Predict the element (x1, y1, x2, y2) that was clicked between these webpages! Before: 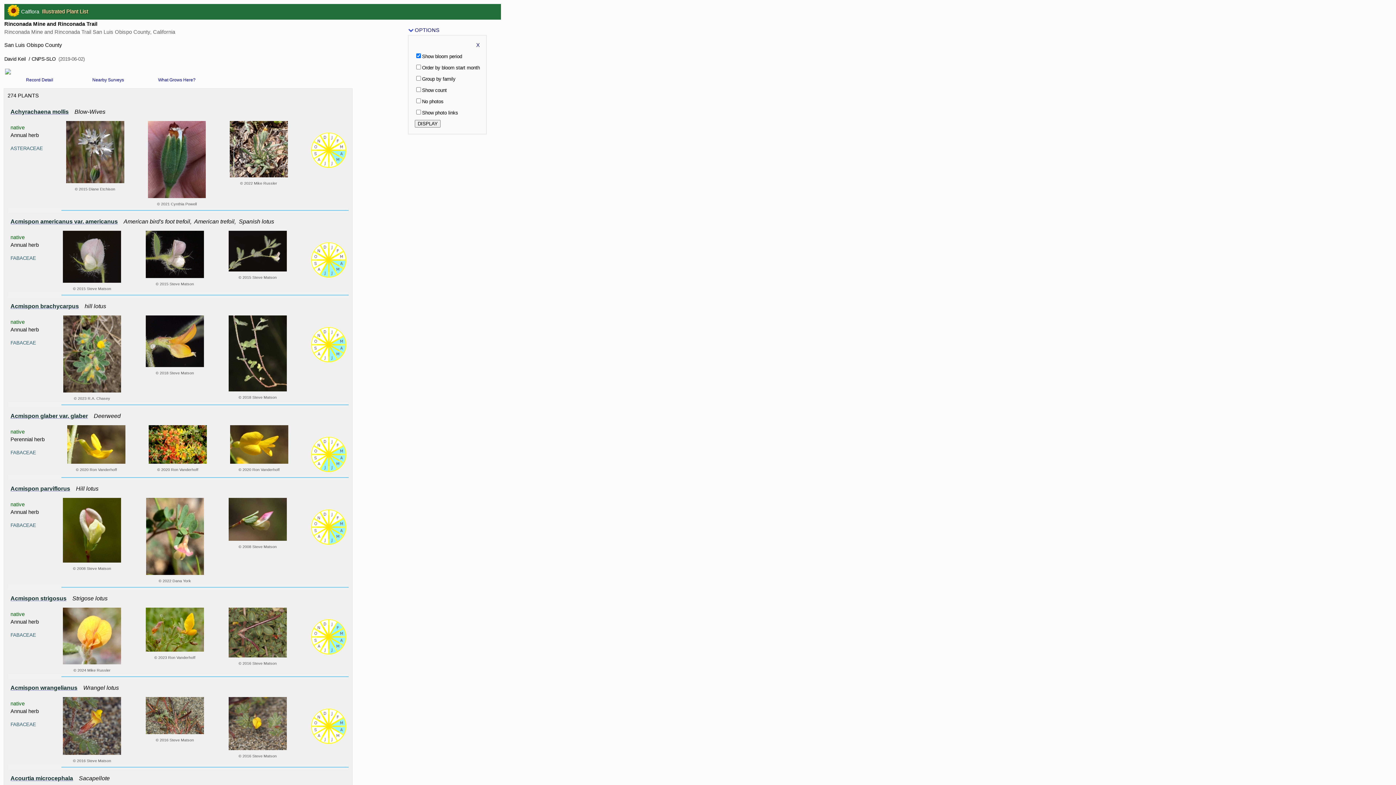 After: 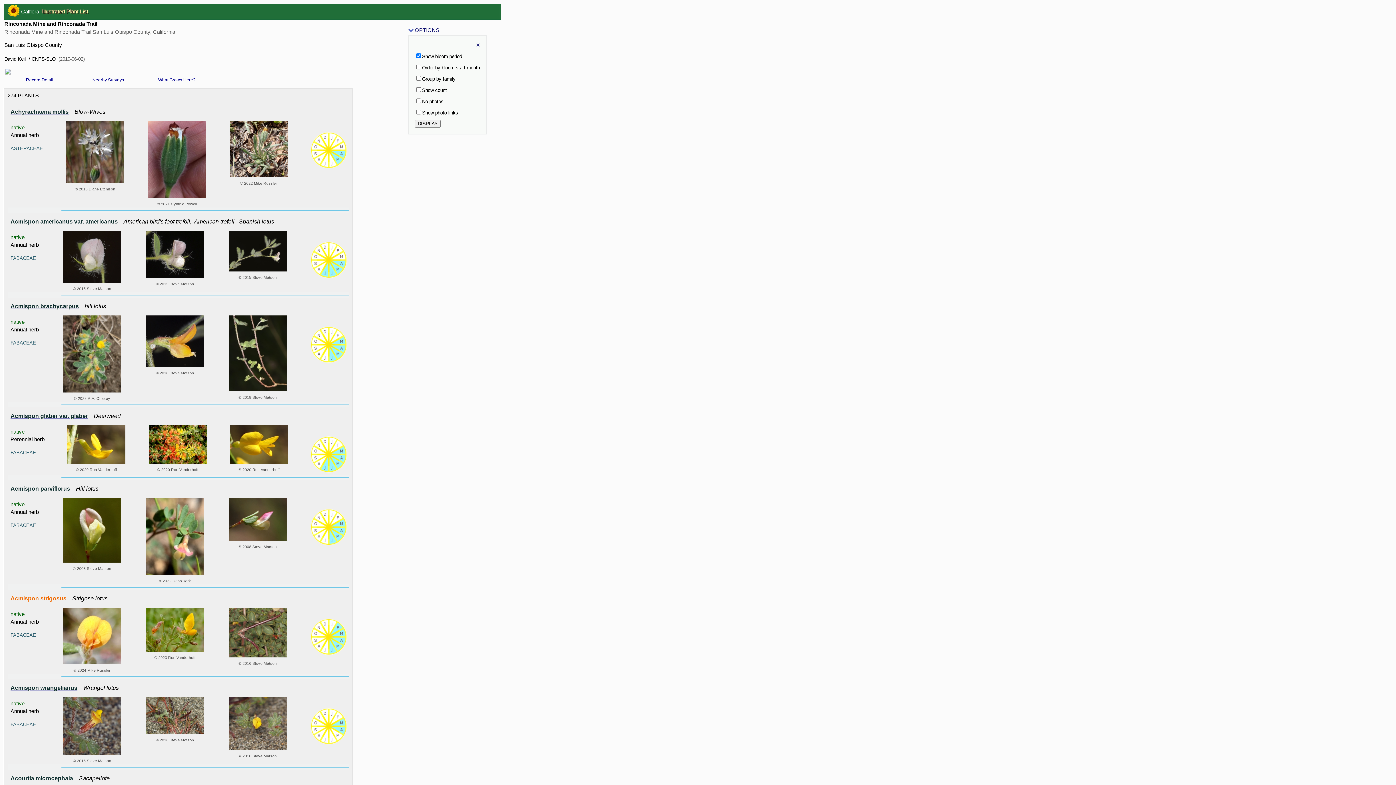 Action: label: Acmispon strigosus bbox: (10, 595, 66, 601)